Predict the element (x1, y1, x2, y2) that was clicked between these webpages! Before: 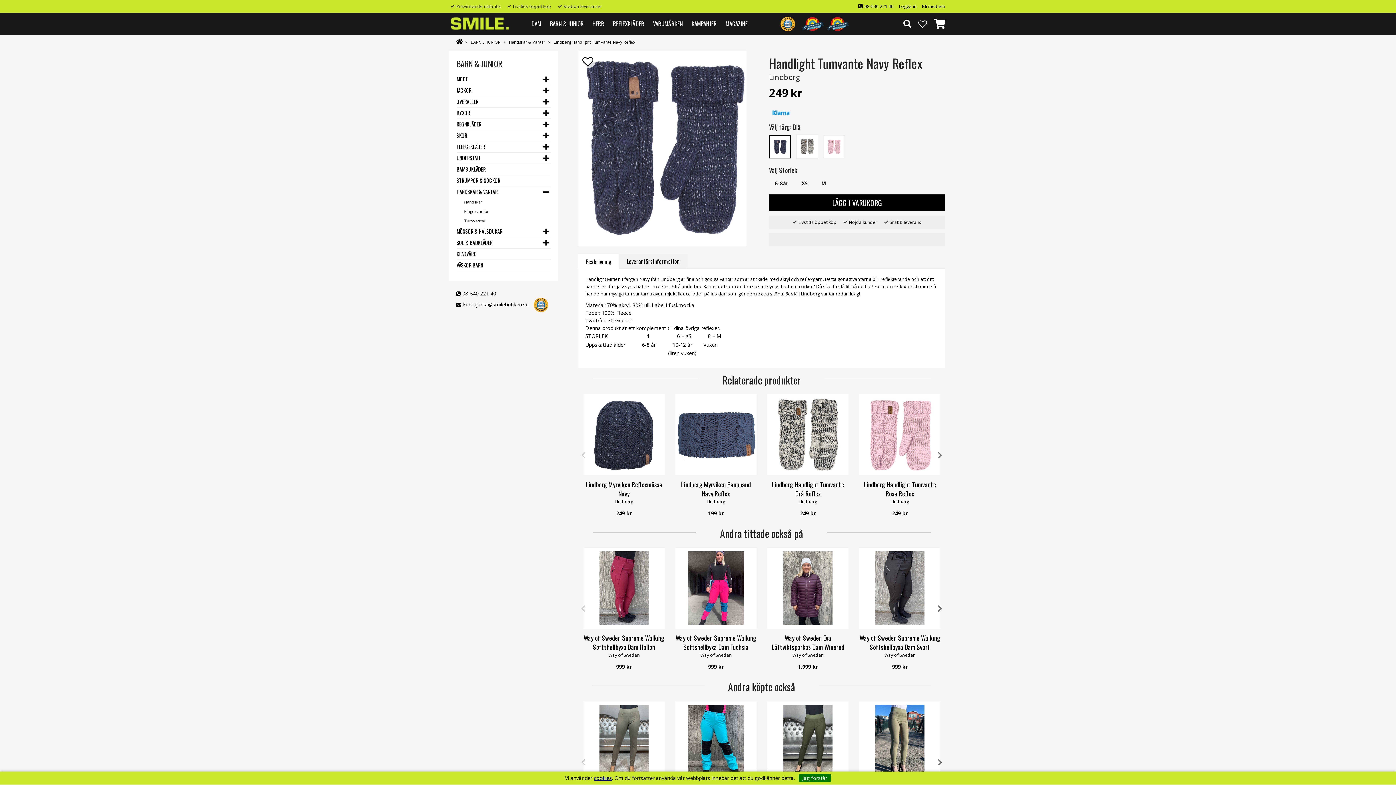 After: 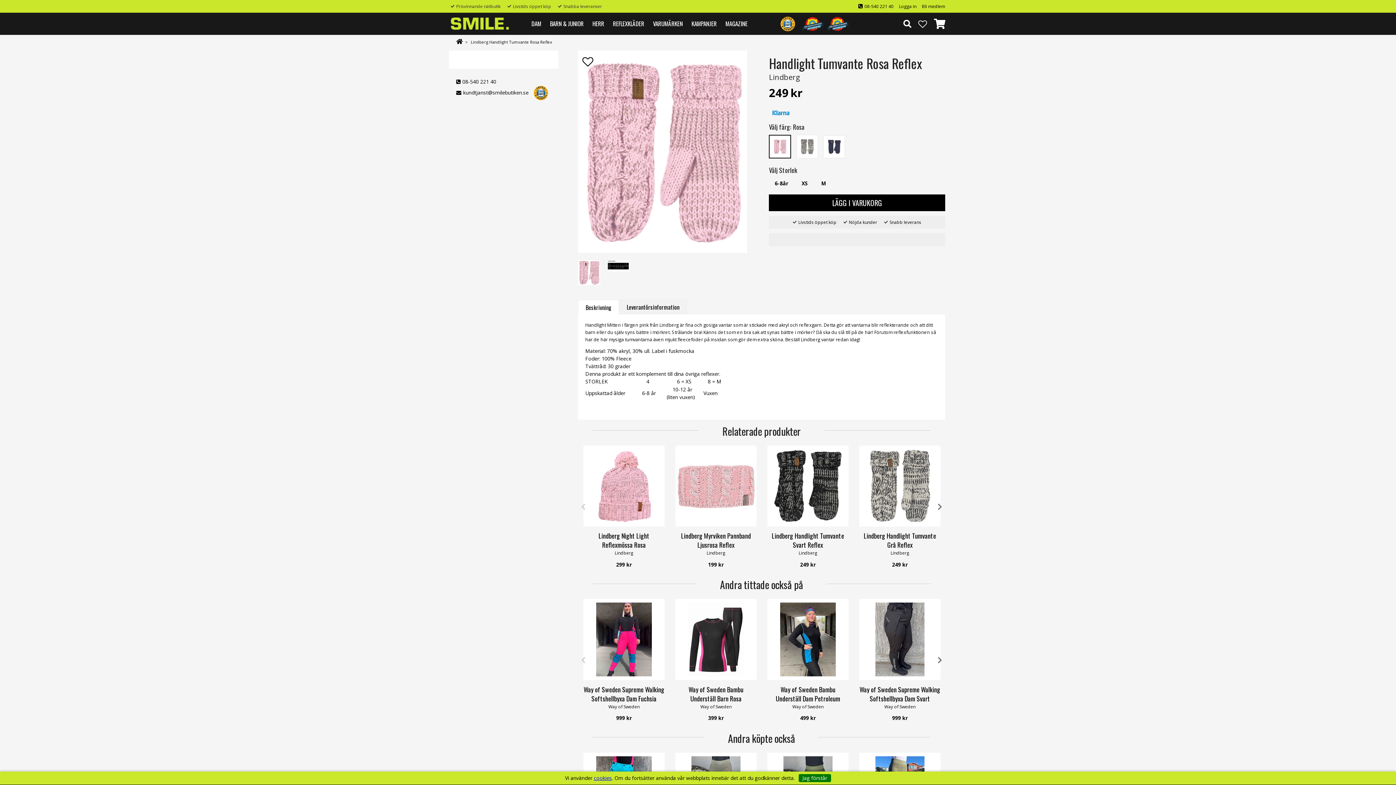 Action: bbox: (859, 394, 940, 475)